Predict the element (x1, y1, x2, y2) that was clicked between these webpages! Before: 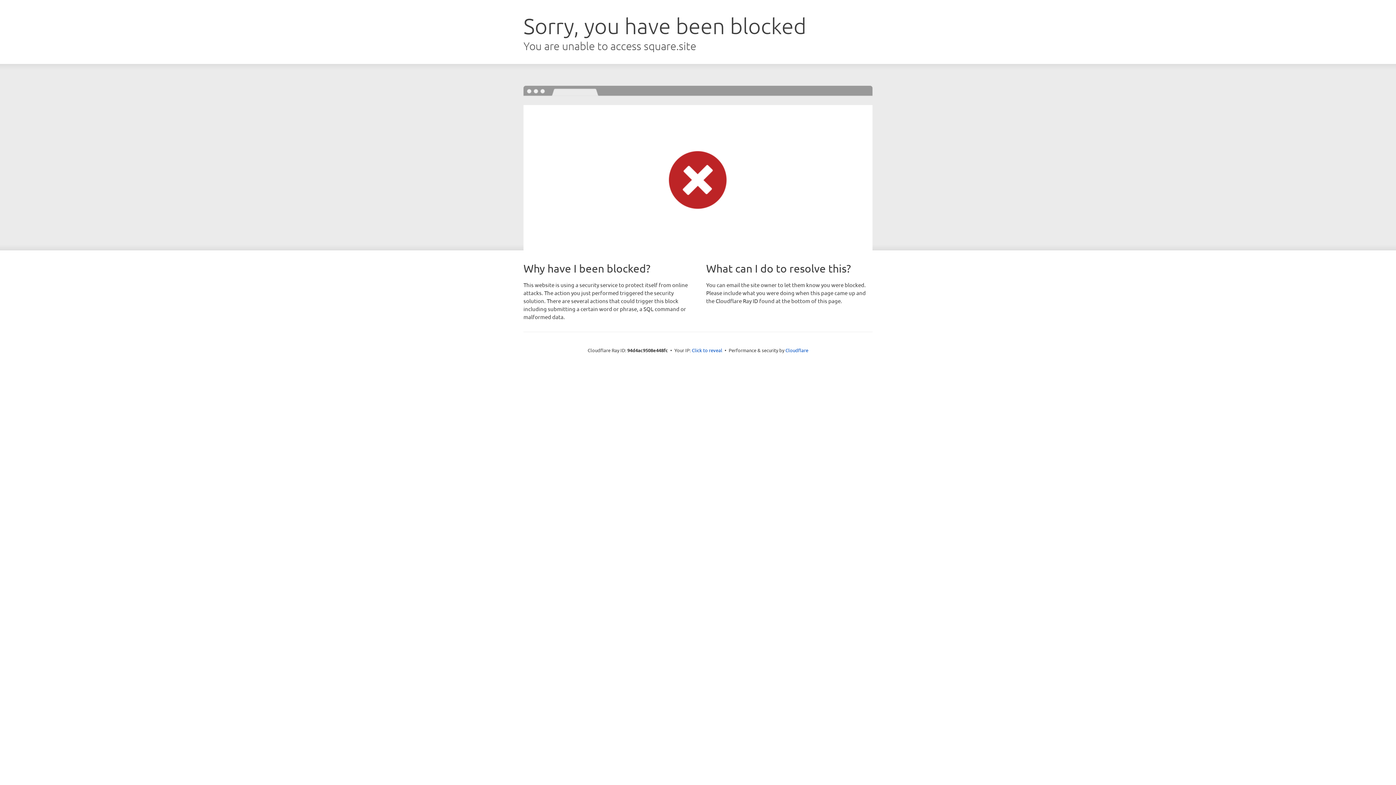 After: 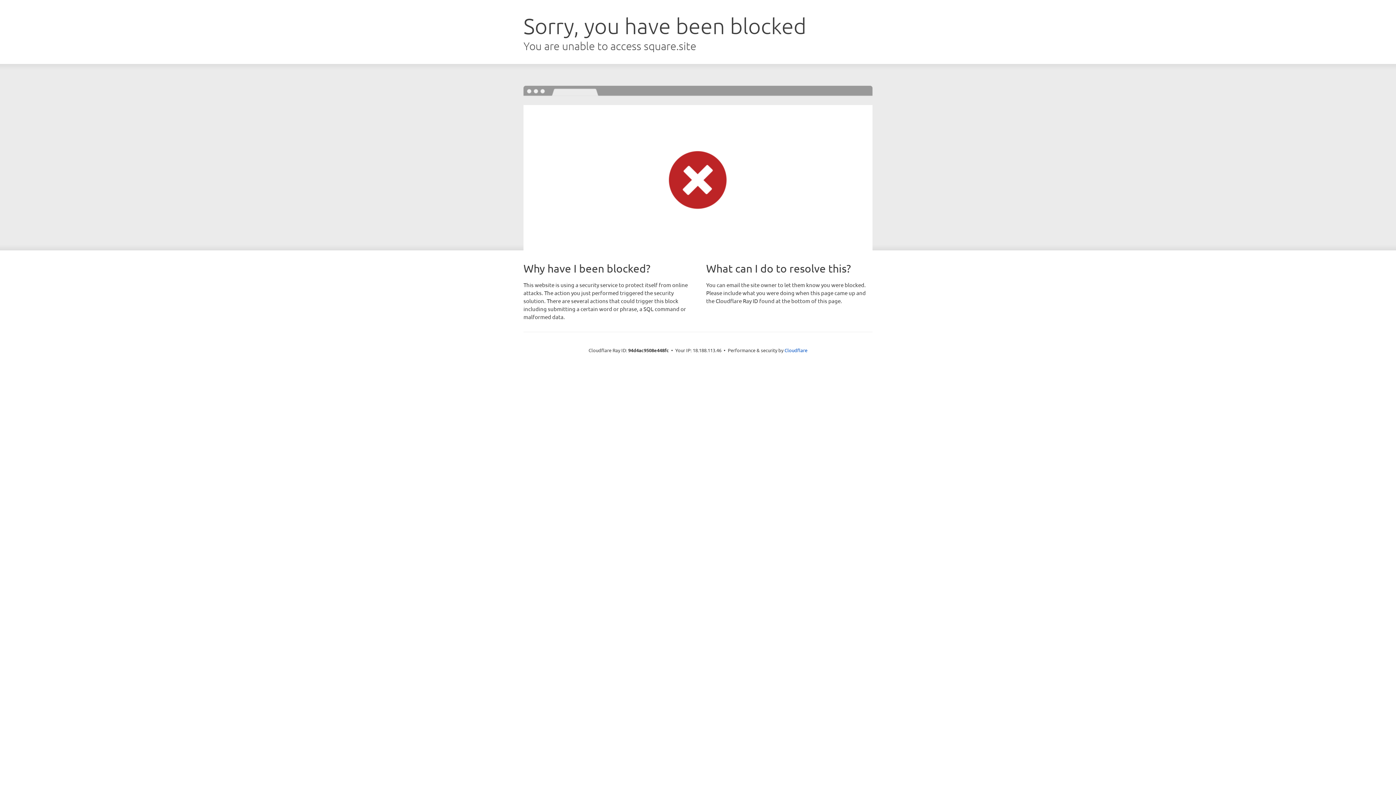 Action: bbox: (692, 346, 722, 353) label: Click to reveal